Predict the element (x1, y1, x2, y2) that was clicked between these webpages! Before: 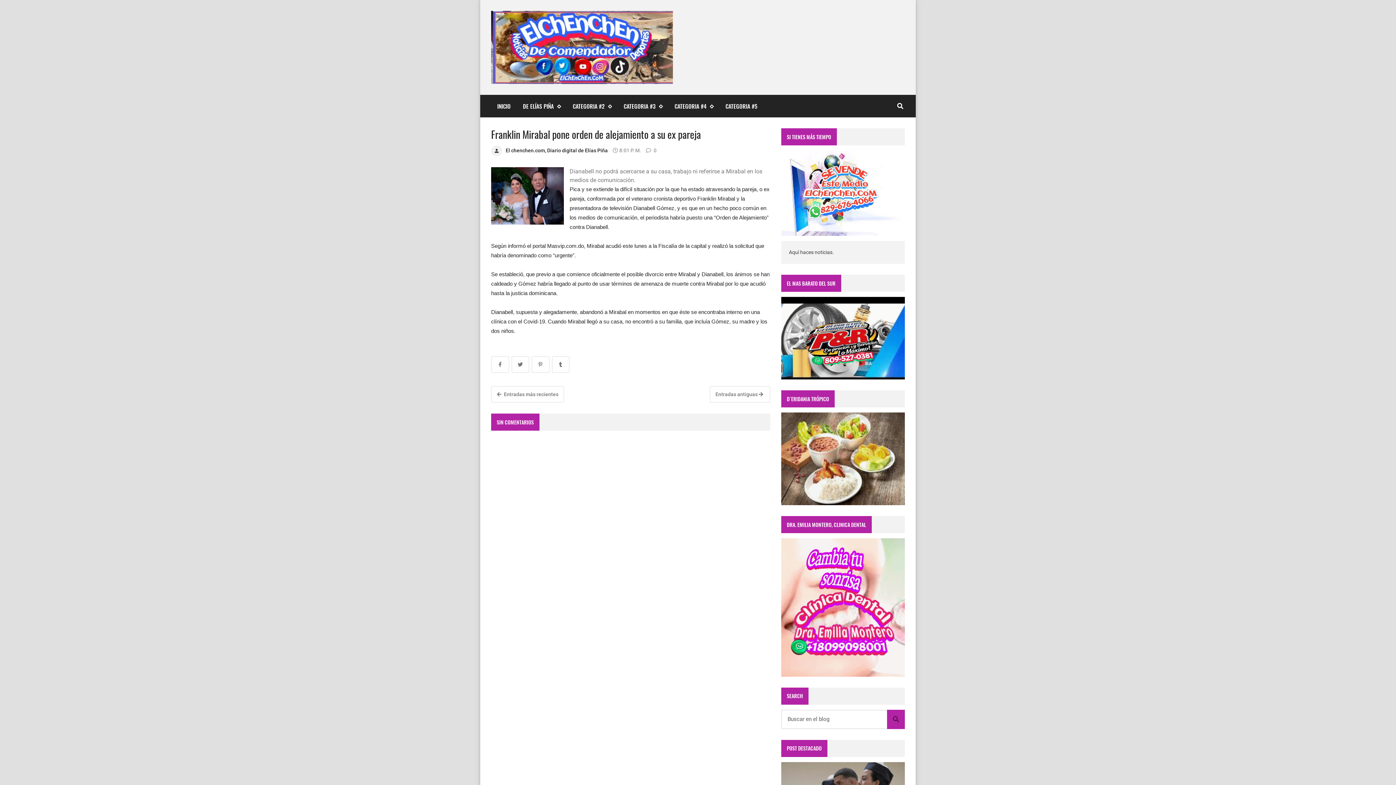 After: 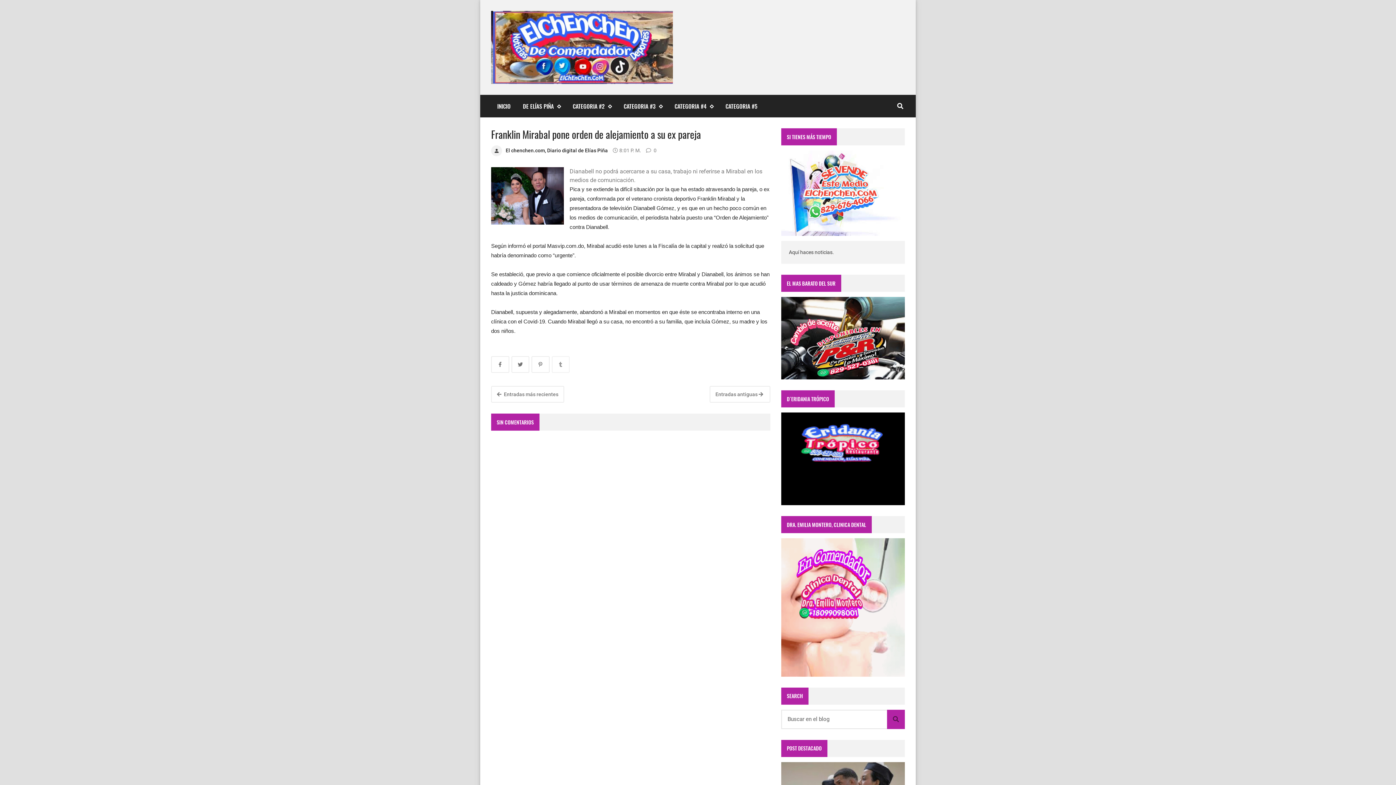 Action: bbox: (551, 356, 569, 373)